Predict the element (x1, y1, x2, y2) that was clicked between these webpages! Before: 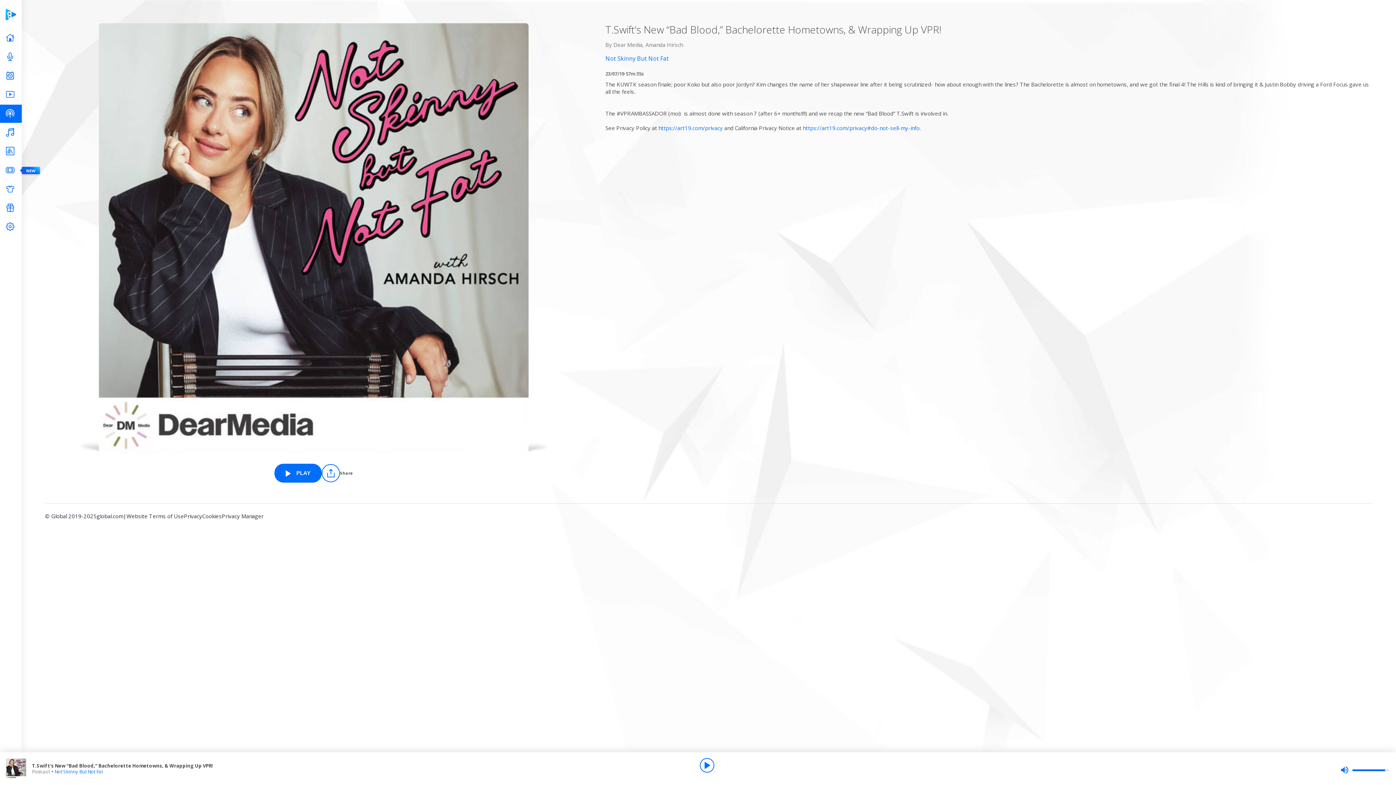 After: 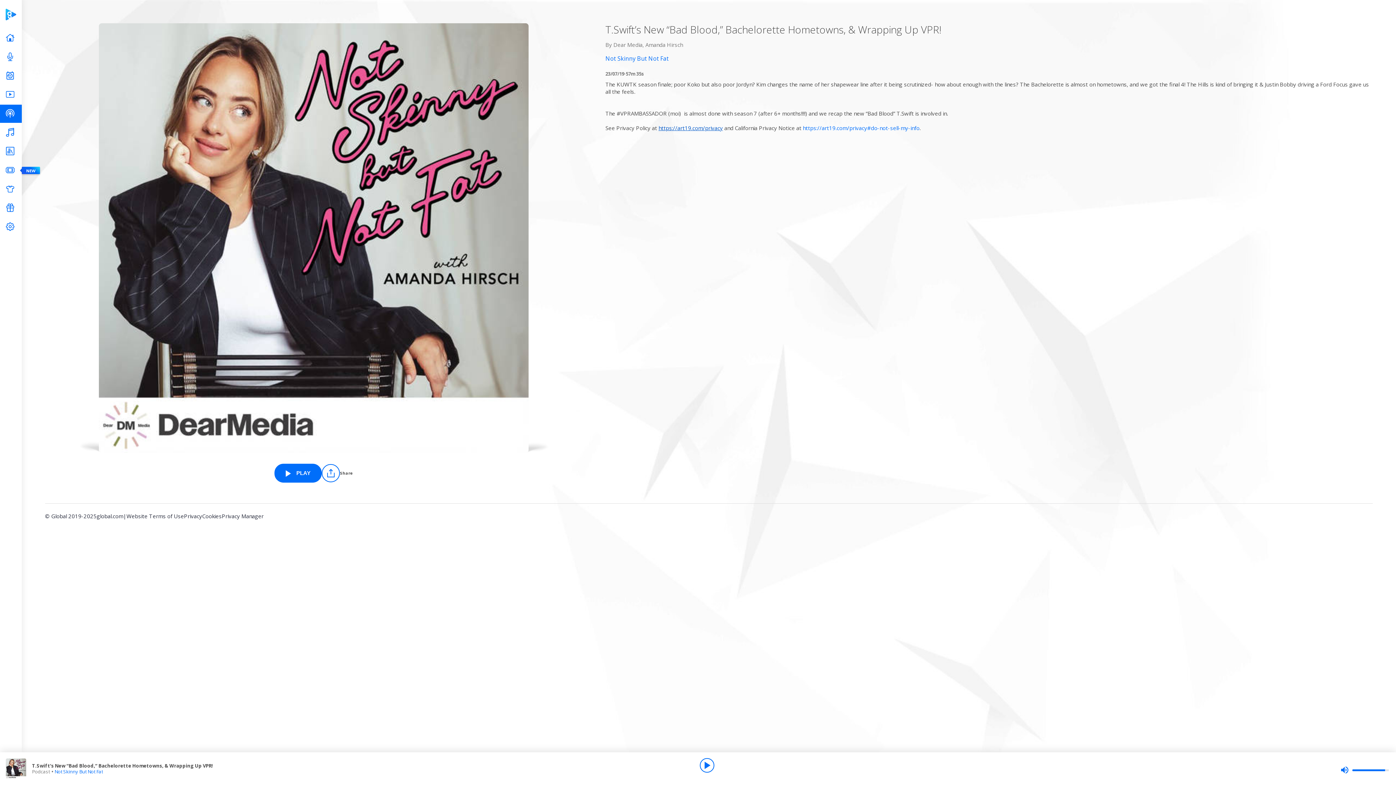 Action: bbox: (658, 124, 723, 131) label: https://art19.com/privacy